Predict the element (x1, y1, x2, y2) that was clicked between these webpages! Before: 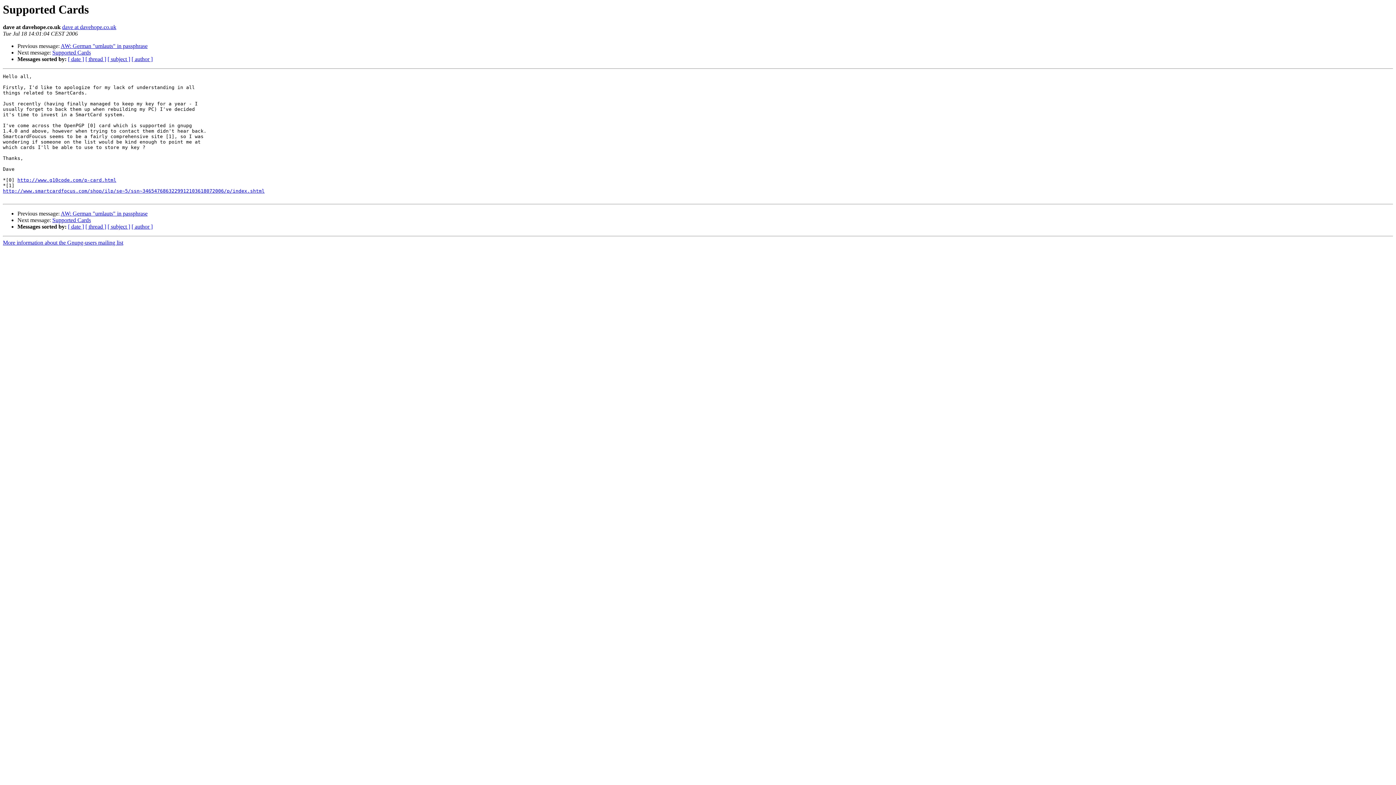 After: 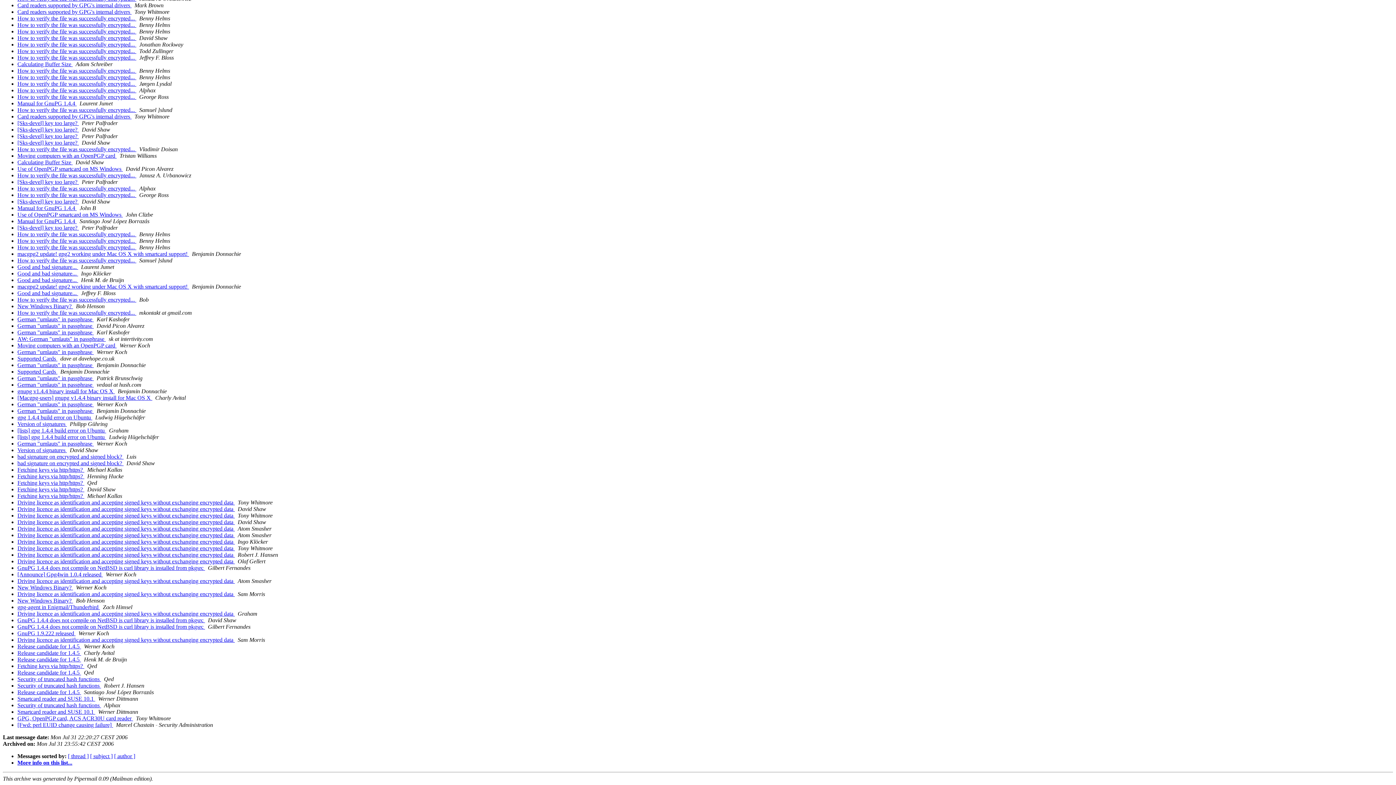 Action: label: [ date ] bbox: (68, 223, 84, 229)